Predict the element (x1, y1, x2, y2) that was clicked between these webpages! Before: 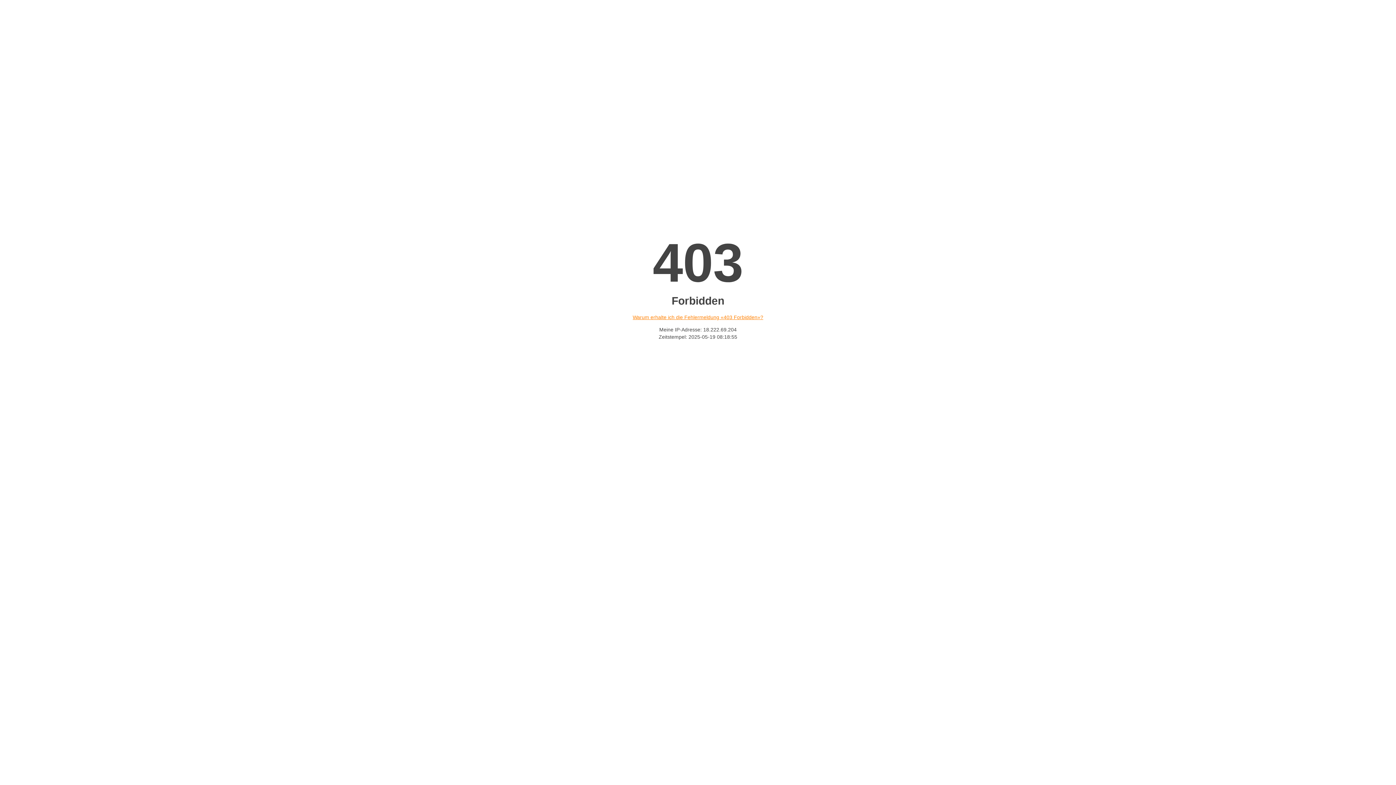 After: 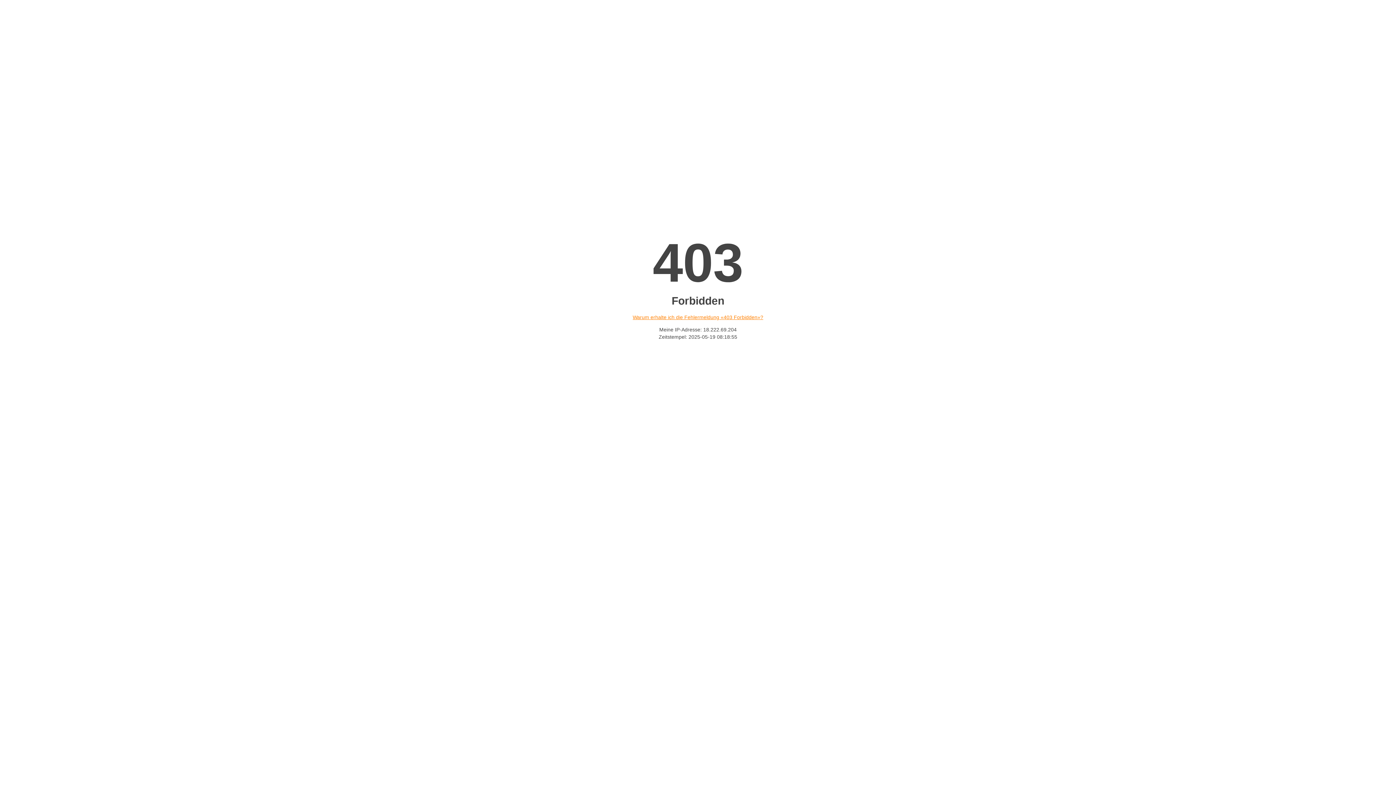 Action: bbox: (632, 314, 763, 320) label: Warum erhalte ich die Fehlermeldung «403 Forbidden»?